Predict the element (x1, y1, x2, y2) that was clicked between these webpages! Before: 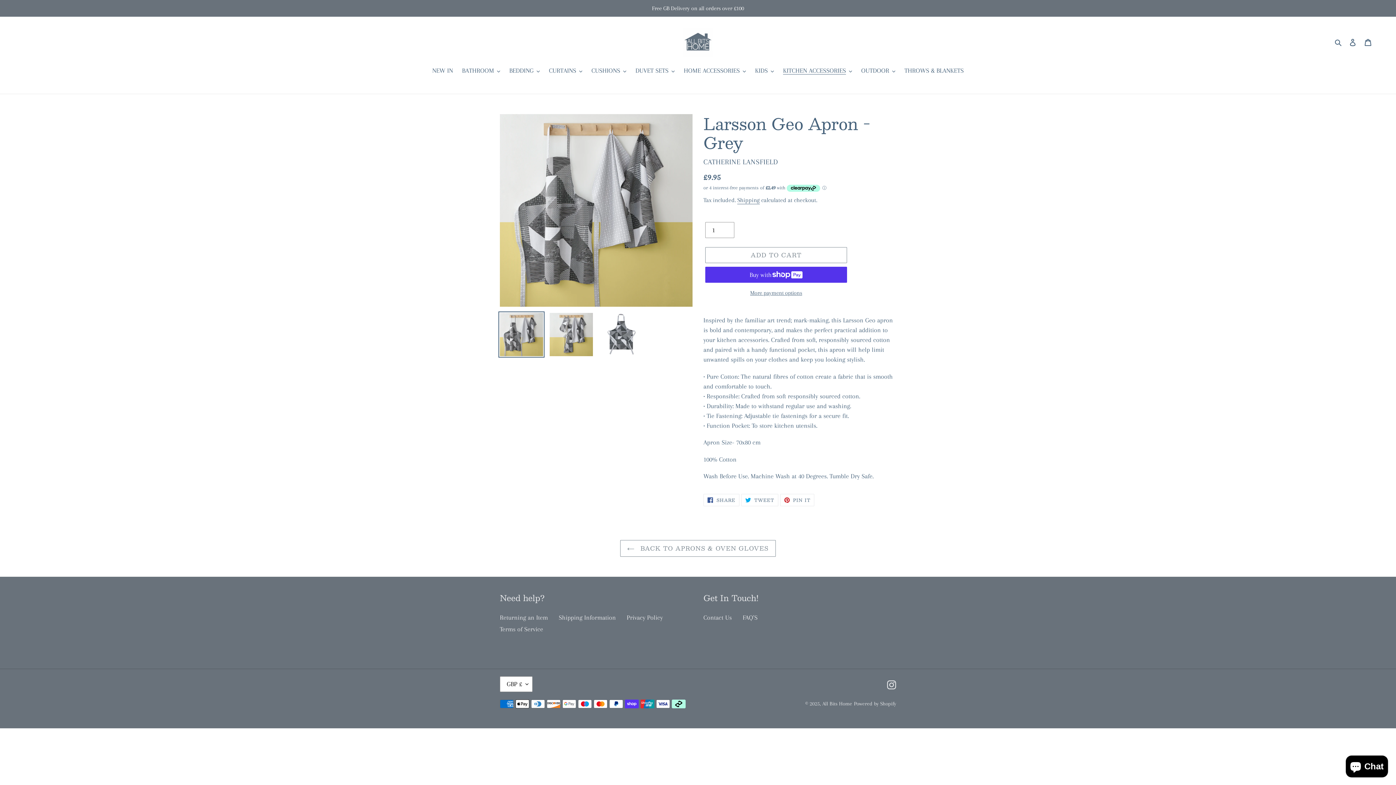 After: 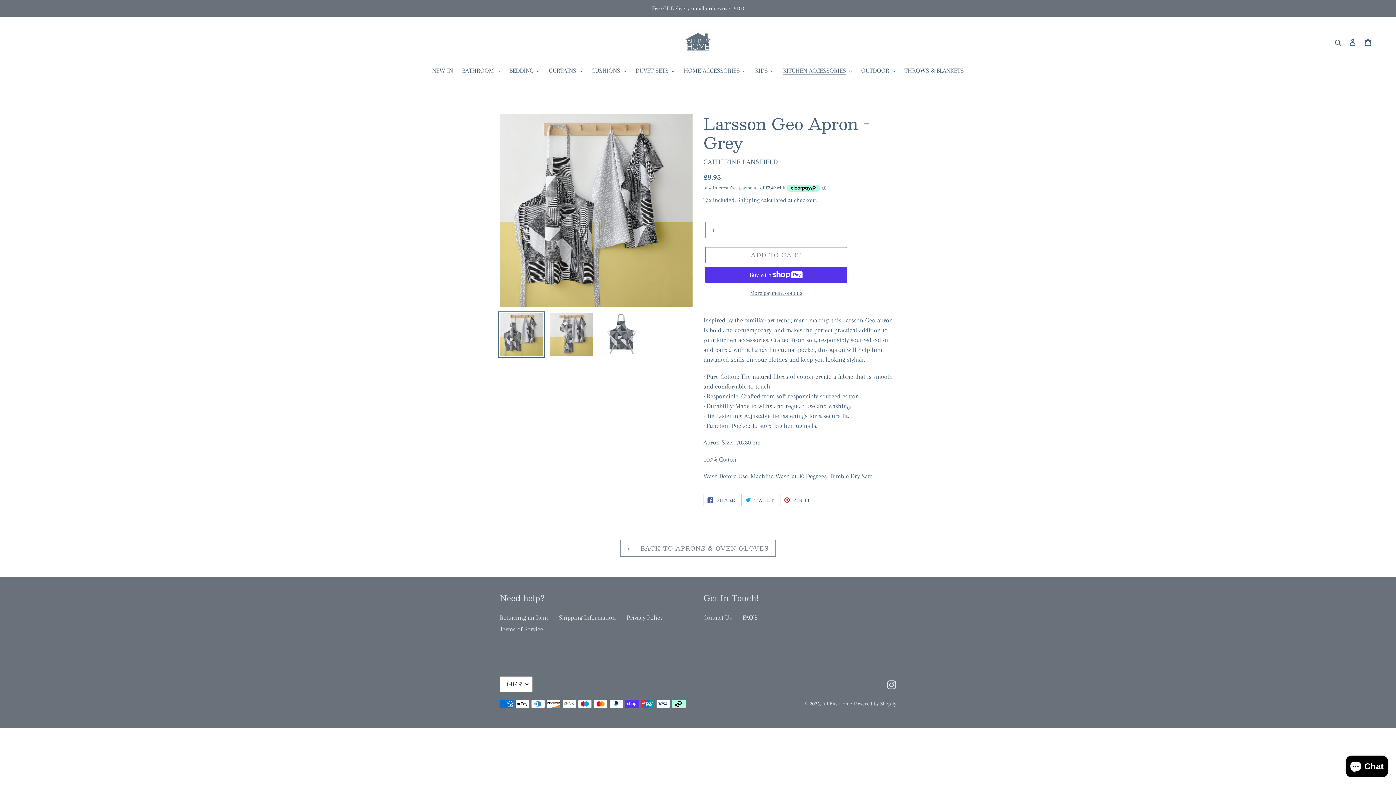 Action: label:  TWEET
TWEET ON TWITTER bbox: (741, 494, 778, 506)